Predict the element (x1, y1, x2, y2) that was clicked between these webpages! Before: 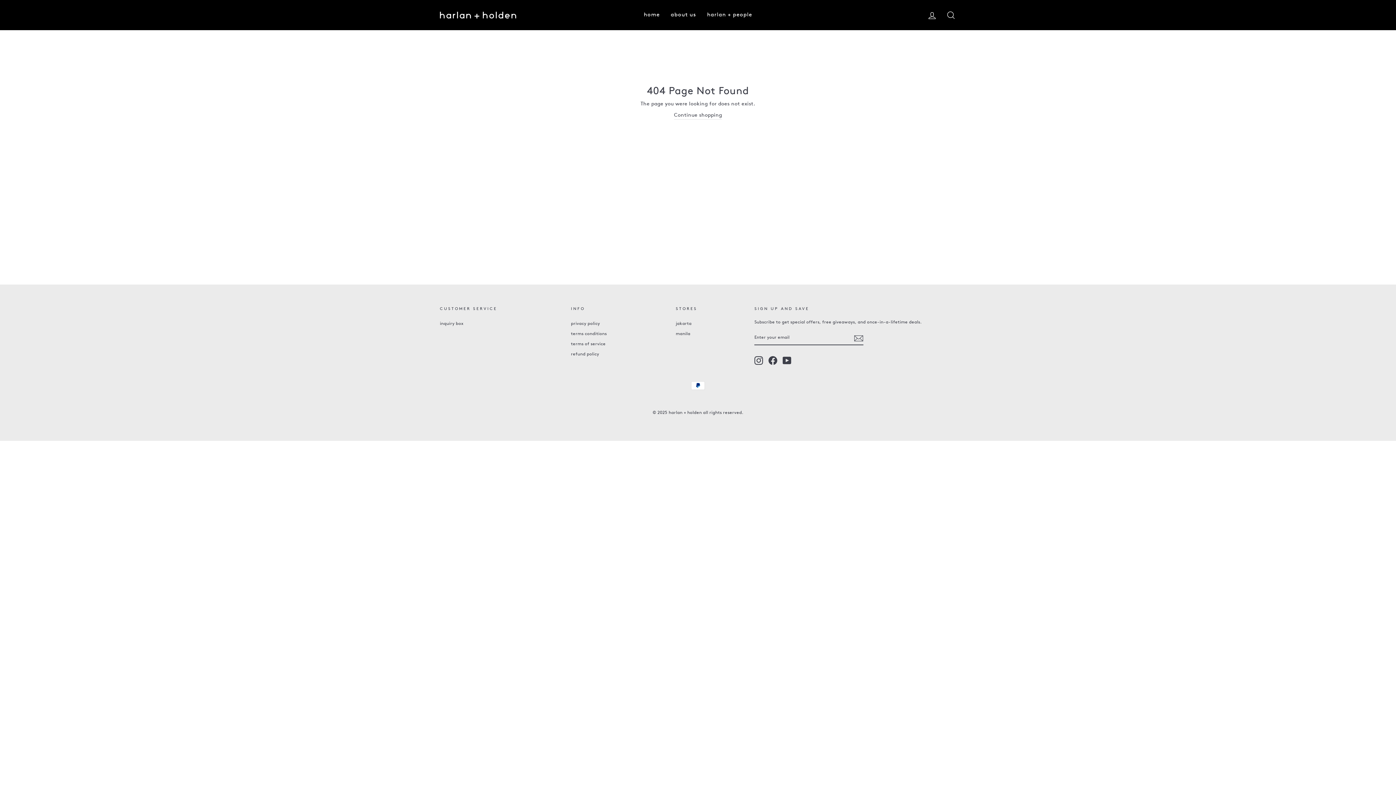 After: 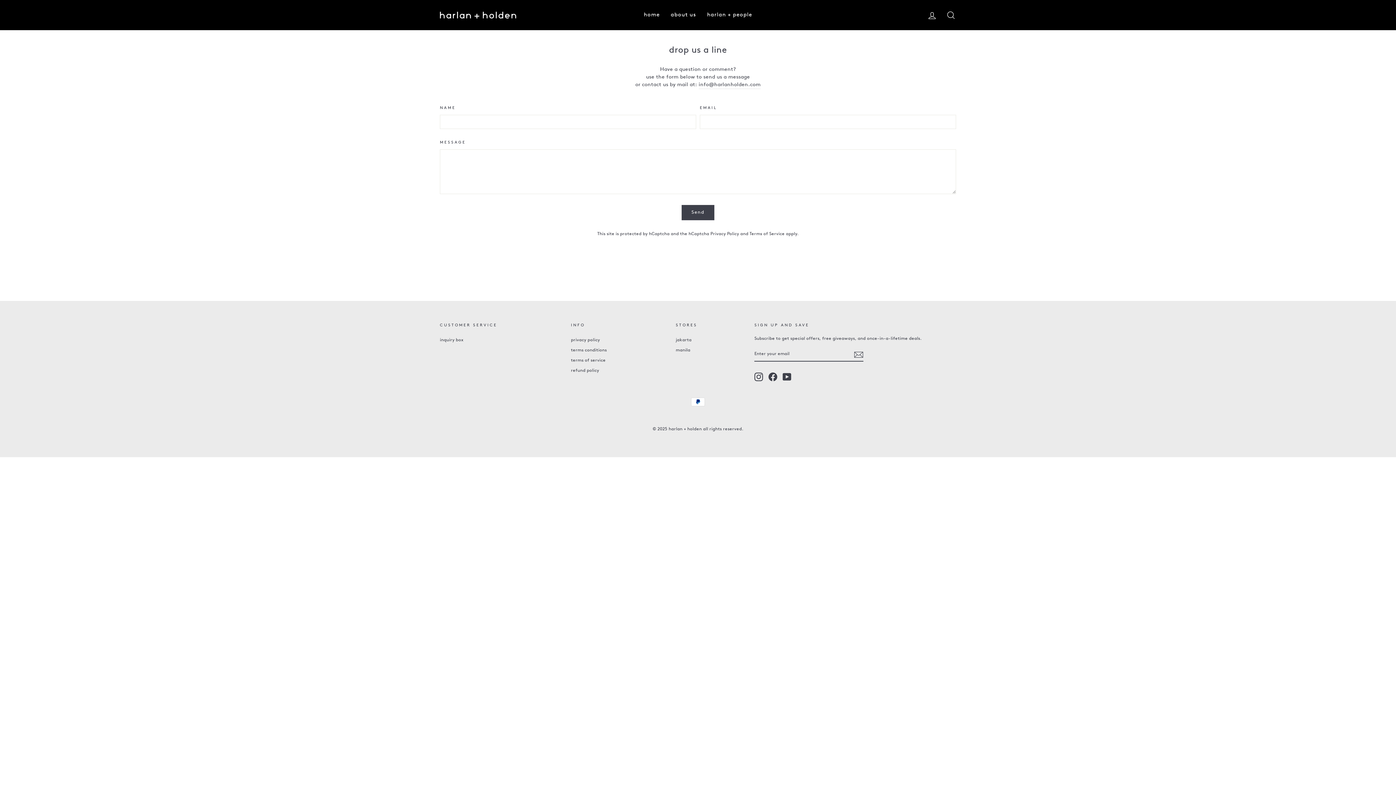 Action: label: inquiry box bbox: (440, 319, 463, 328)